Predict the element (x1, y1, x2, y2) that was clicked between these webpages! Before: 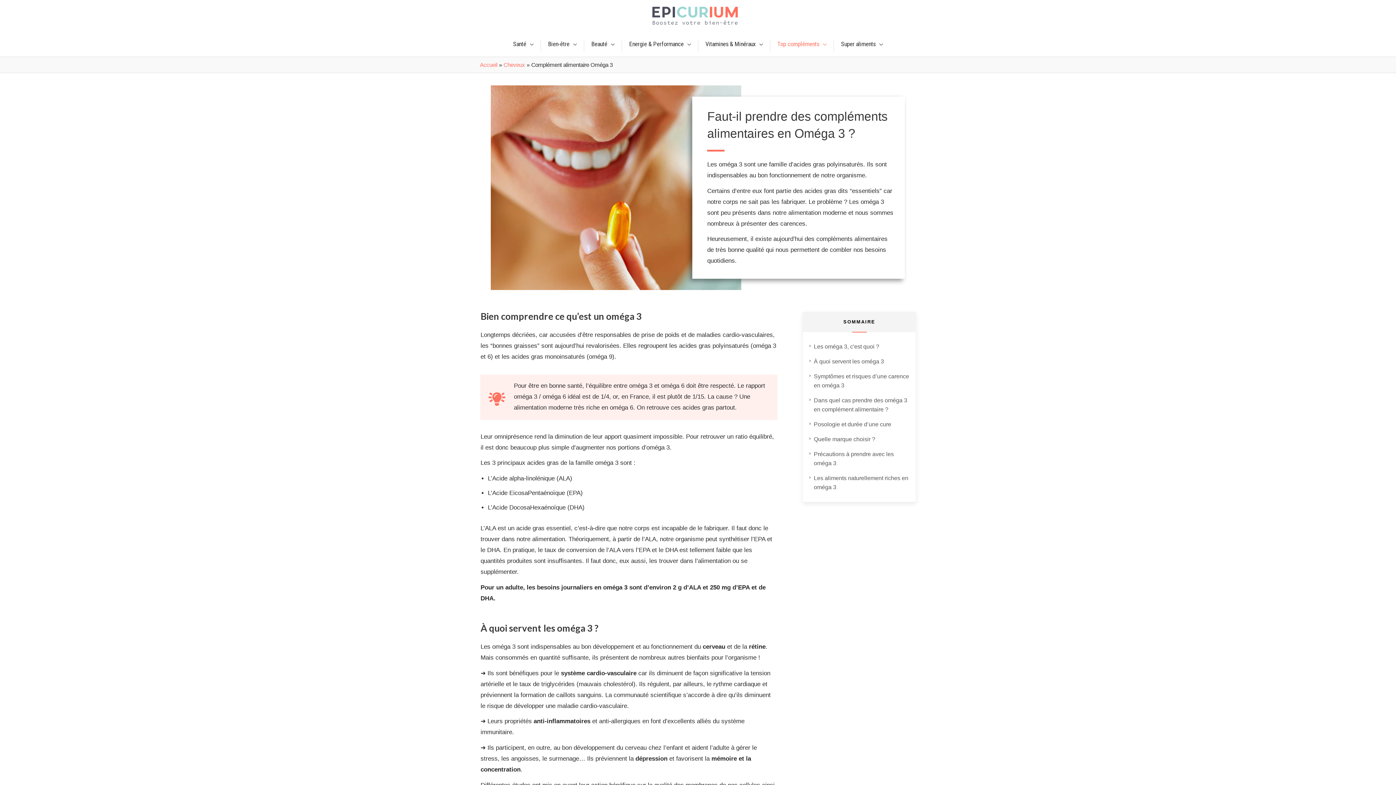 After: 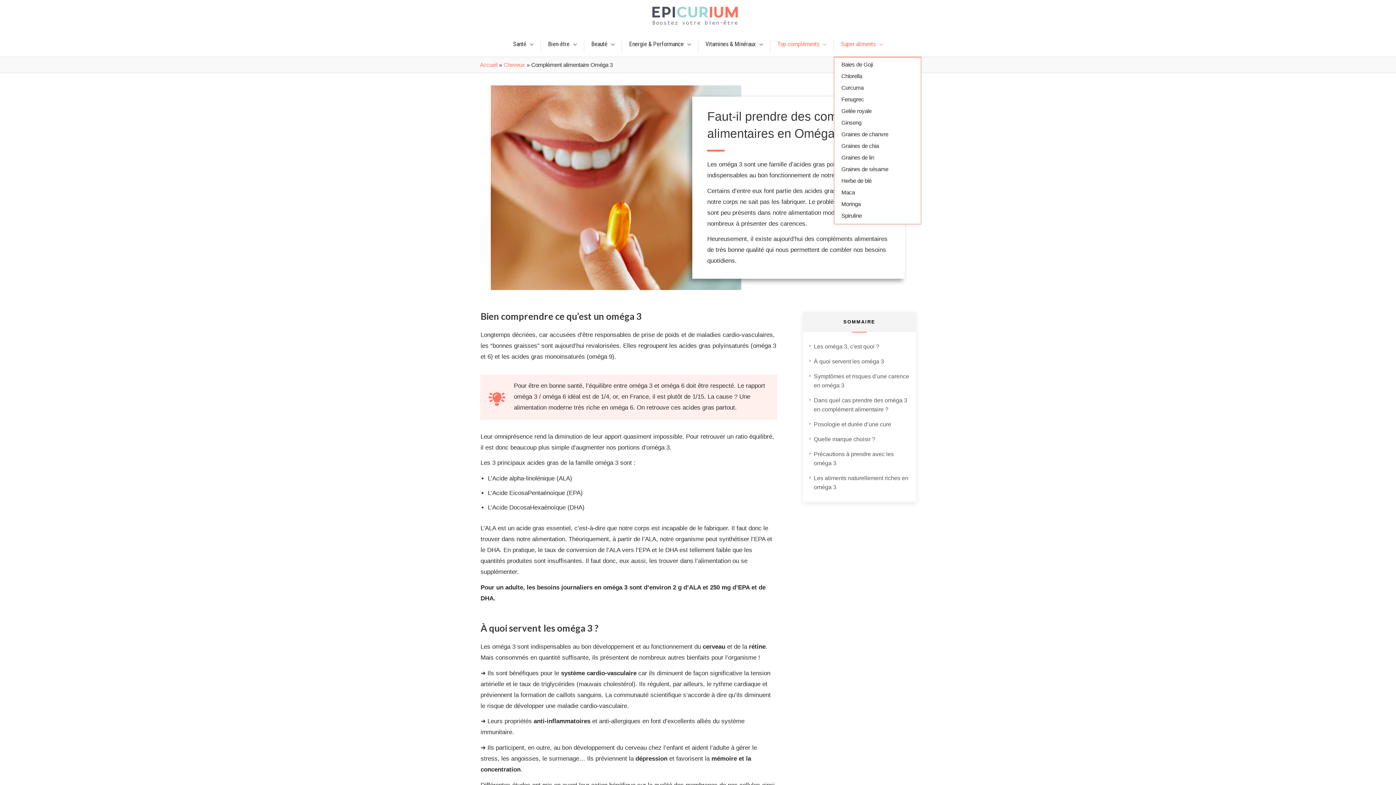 Action: label: Super aliments bbox: (834, 35, 890, 53)